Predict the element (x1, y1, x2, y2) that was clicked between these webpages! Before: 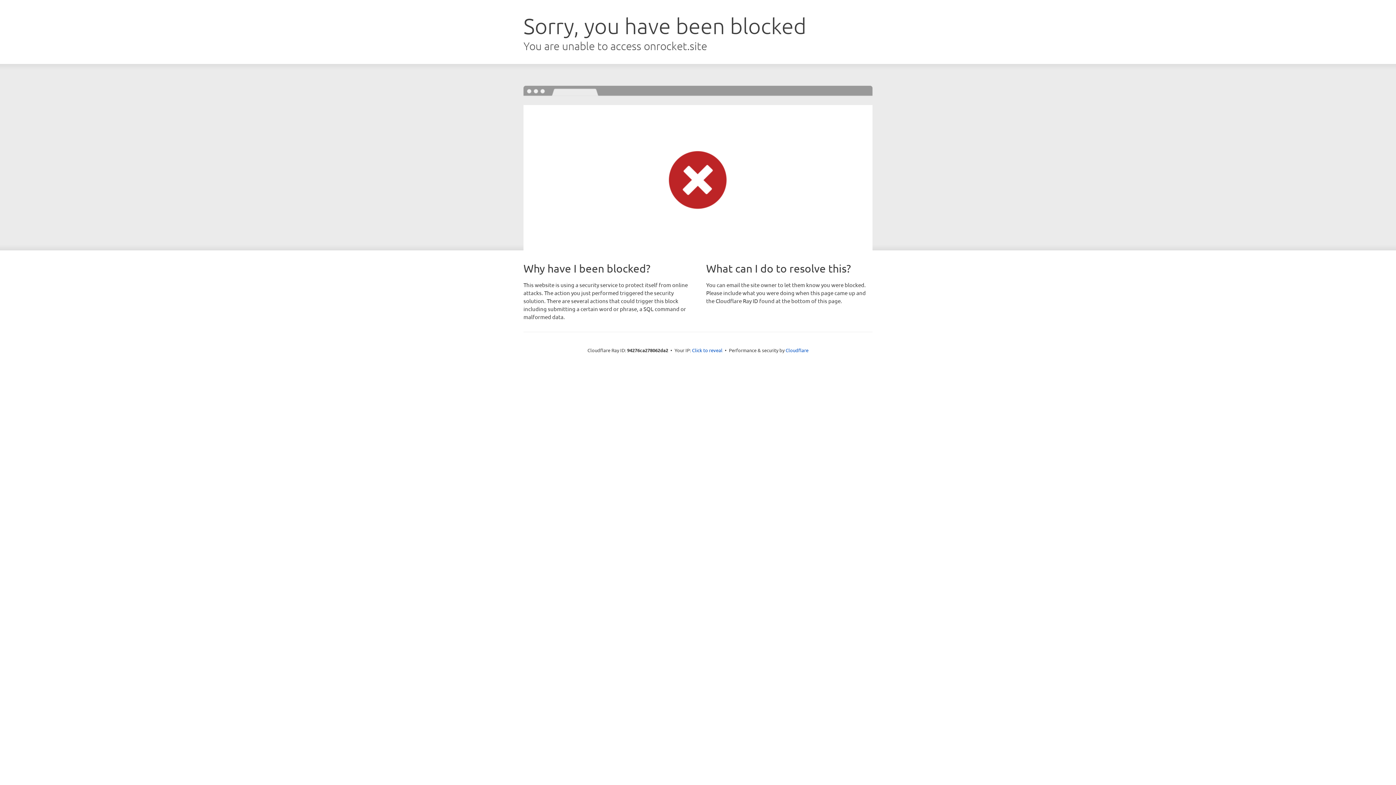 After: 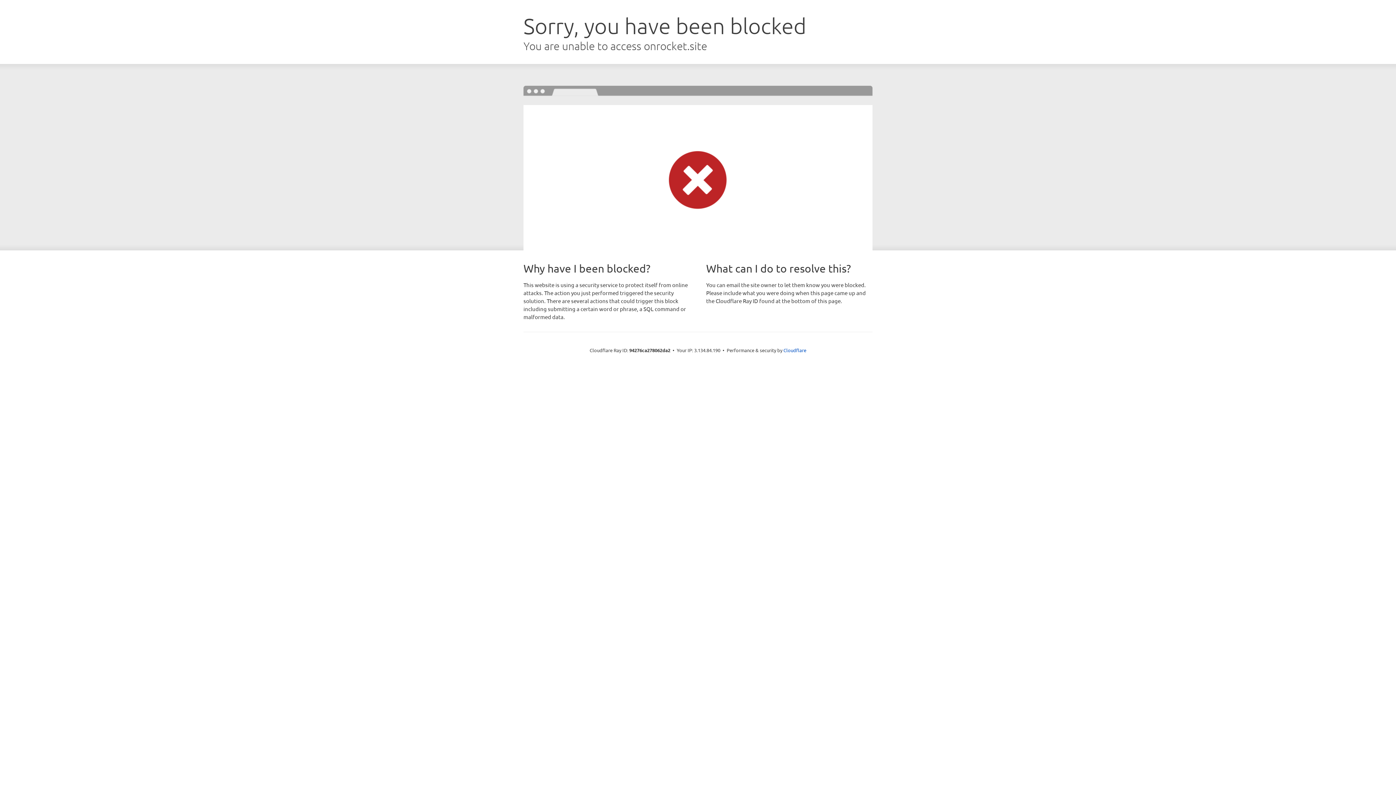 Action: bbox: (692, 346, 722, 353) label: Click to reveal